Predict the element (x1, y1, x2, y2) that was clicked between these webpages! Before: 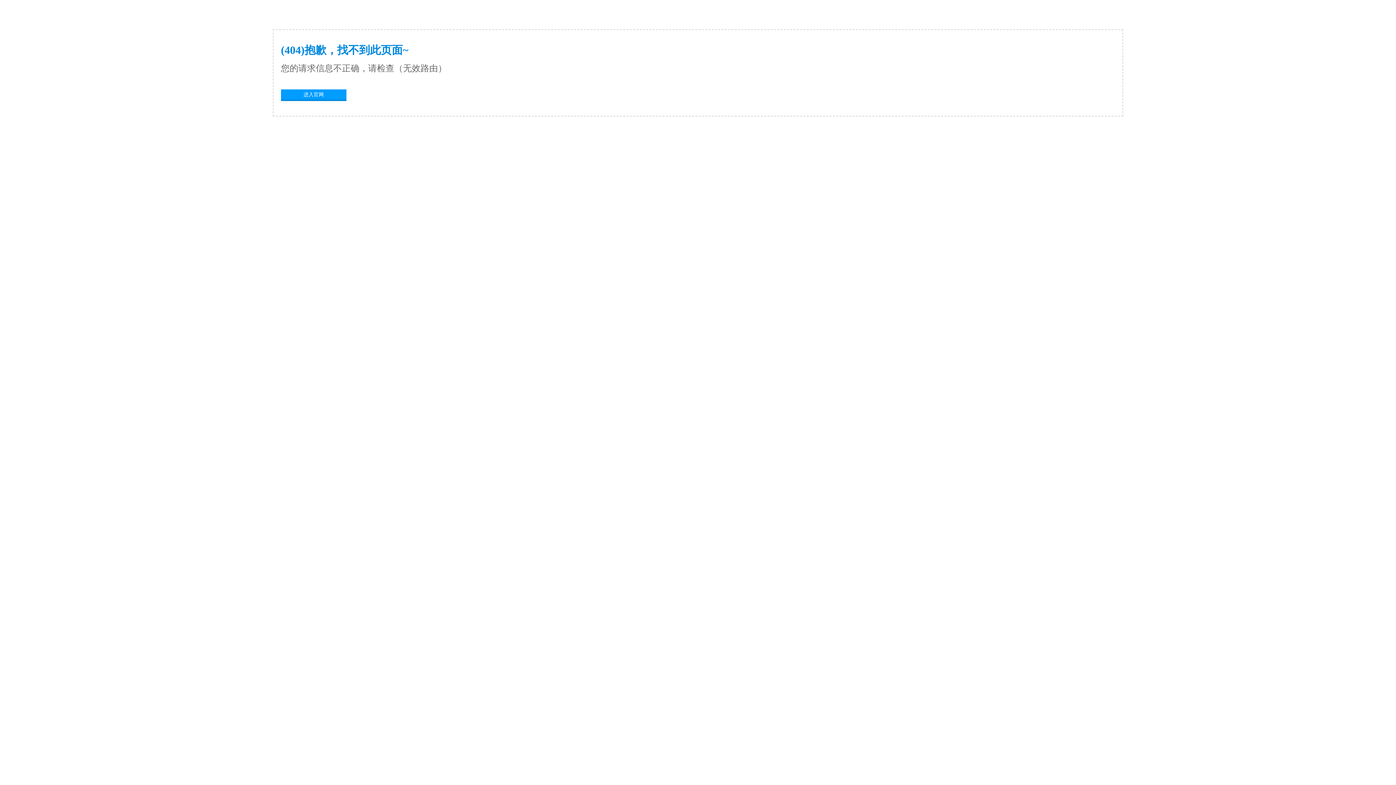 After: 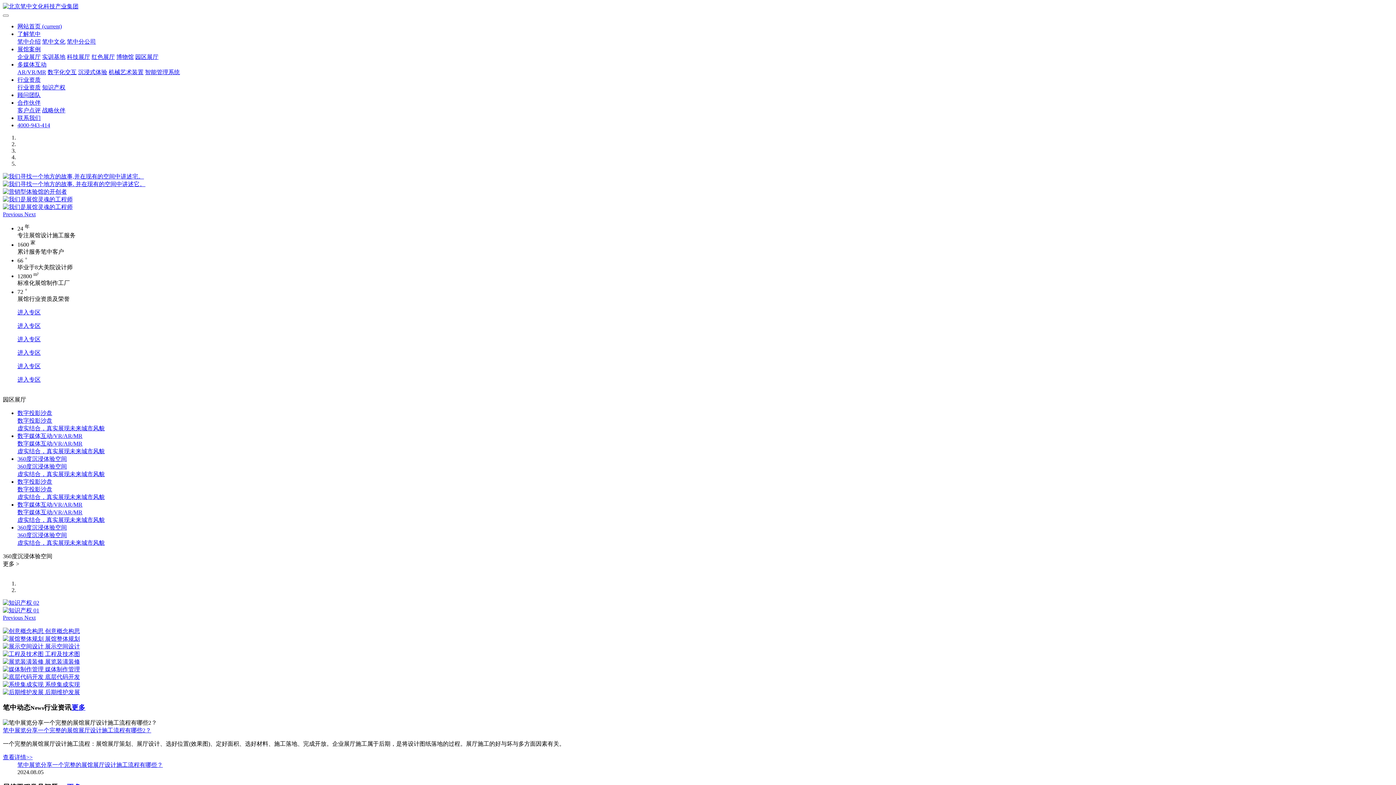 Action: bbox: (281, 89, 346, 99) label: 进入官网